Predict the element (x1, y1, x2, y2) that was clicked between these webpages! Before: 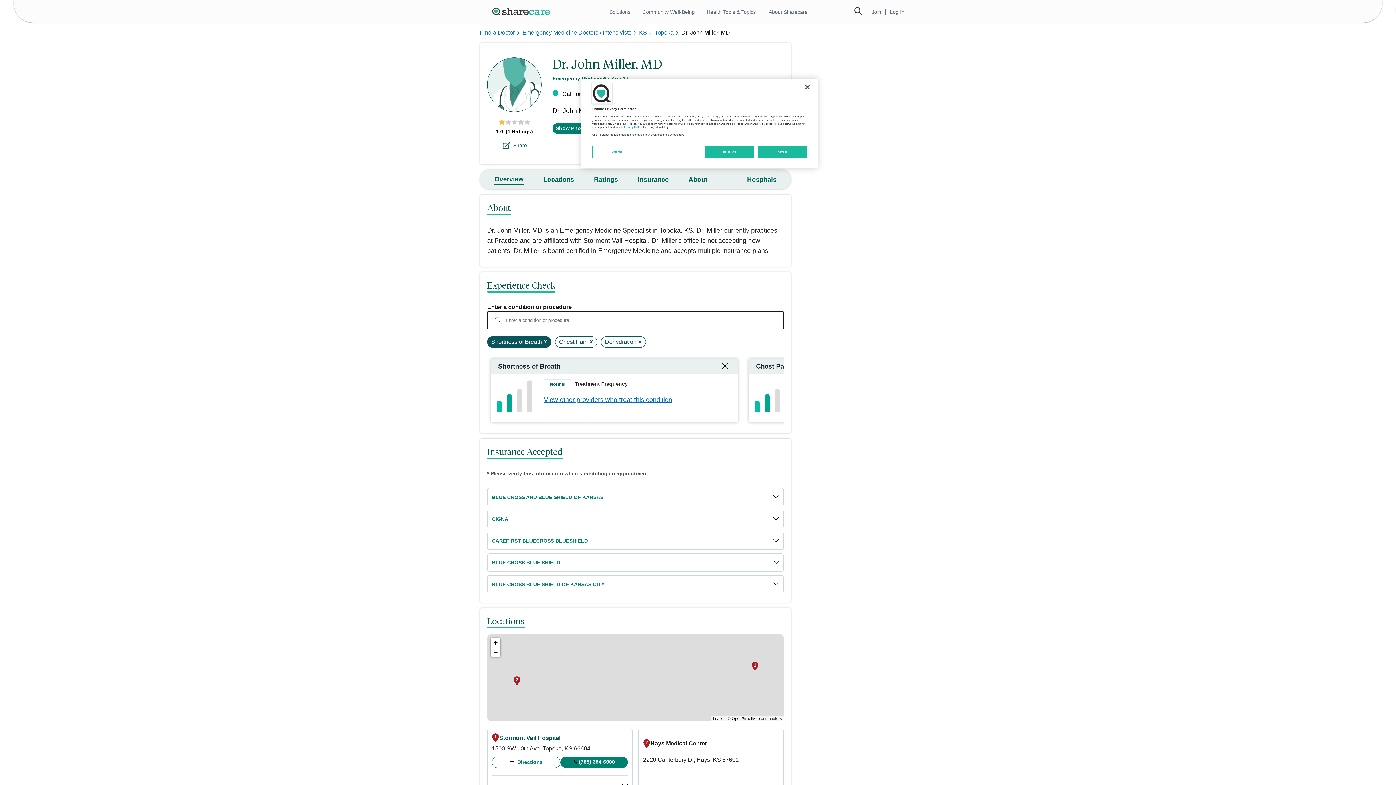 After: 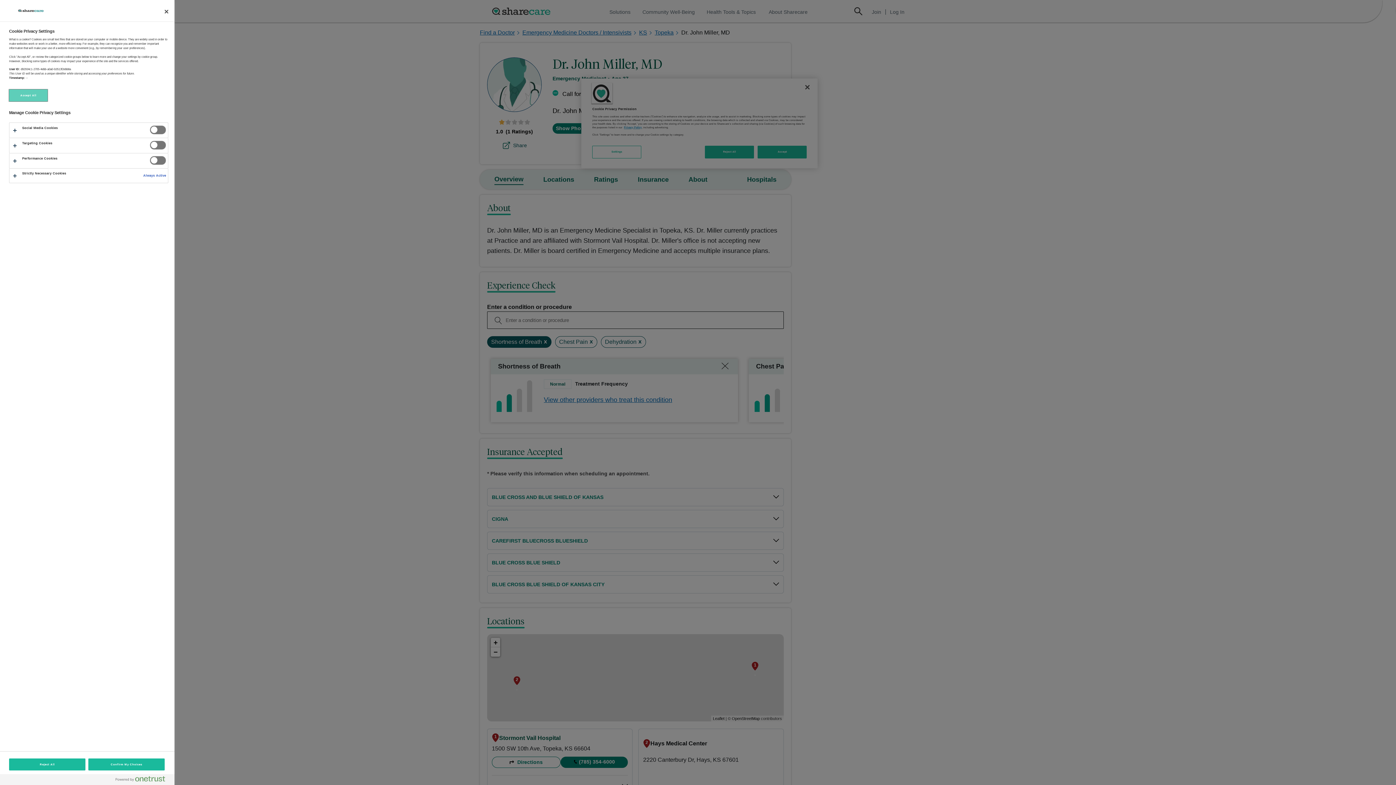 Action: label: Settings bbox: (592, 145, 641, 158)